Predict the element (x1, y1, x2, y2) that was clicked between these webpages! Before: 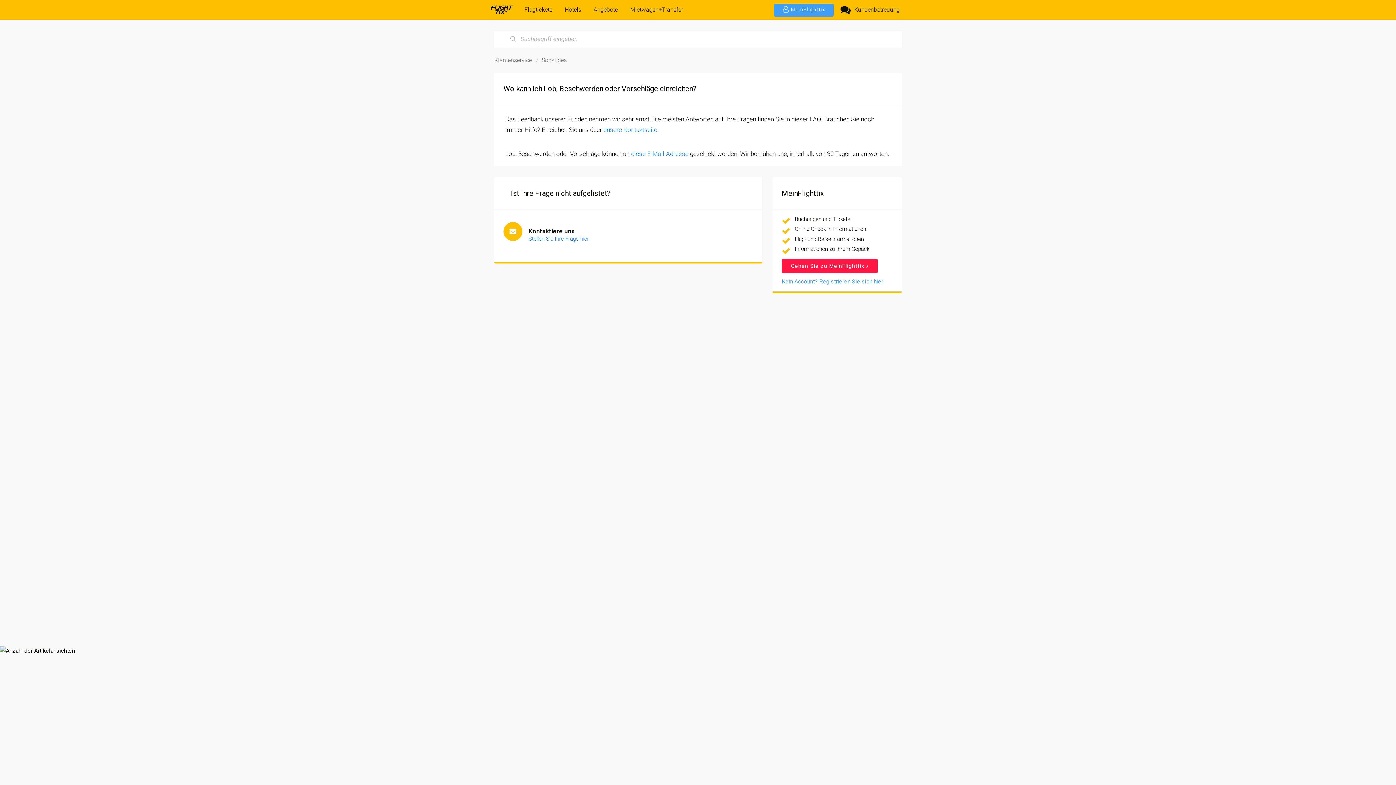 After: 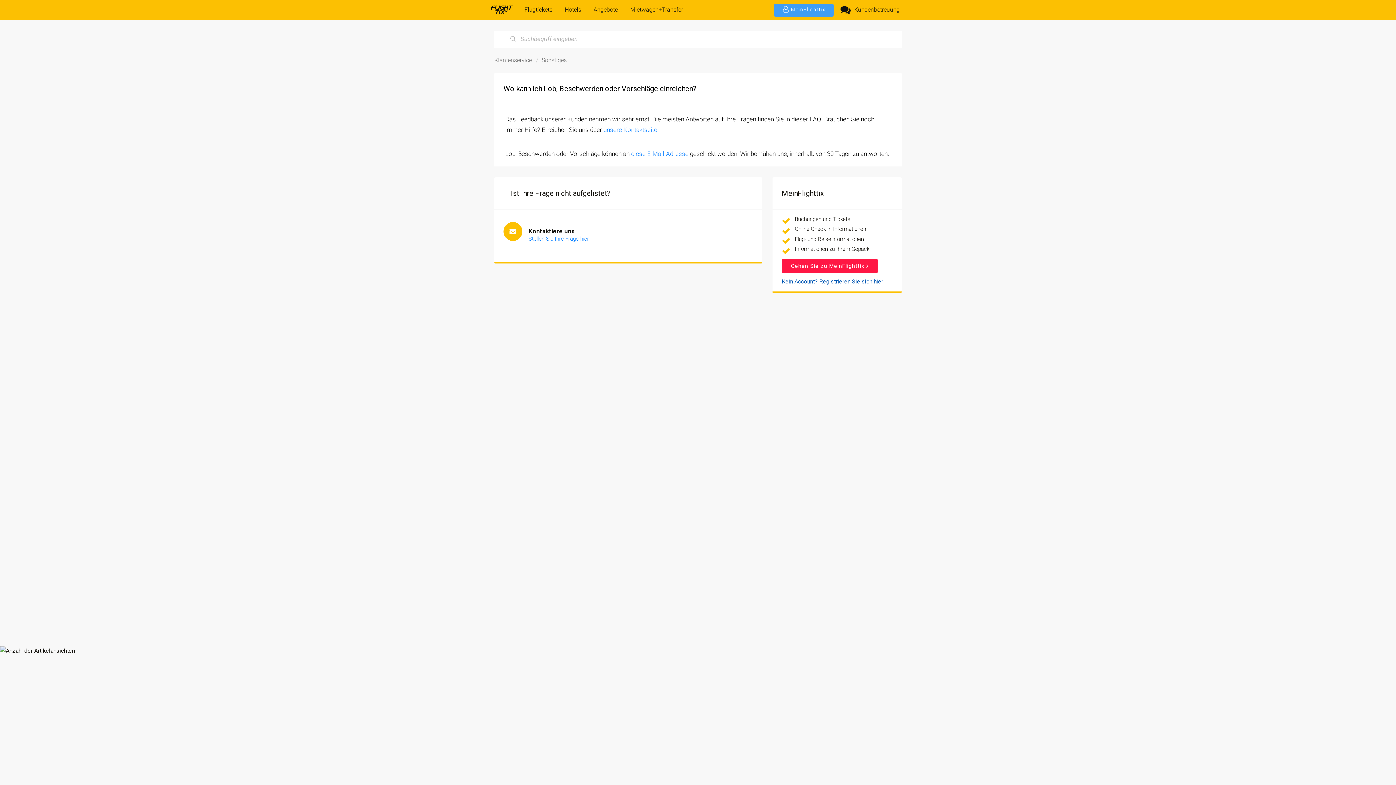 Action: bbox: (781, 278, 883, 285) label: Kein Account? Registrieren Sie sich hier